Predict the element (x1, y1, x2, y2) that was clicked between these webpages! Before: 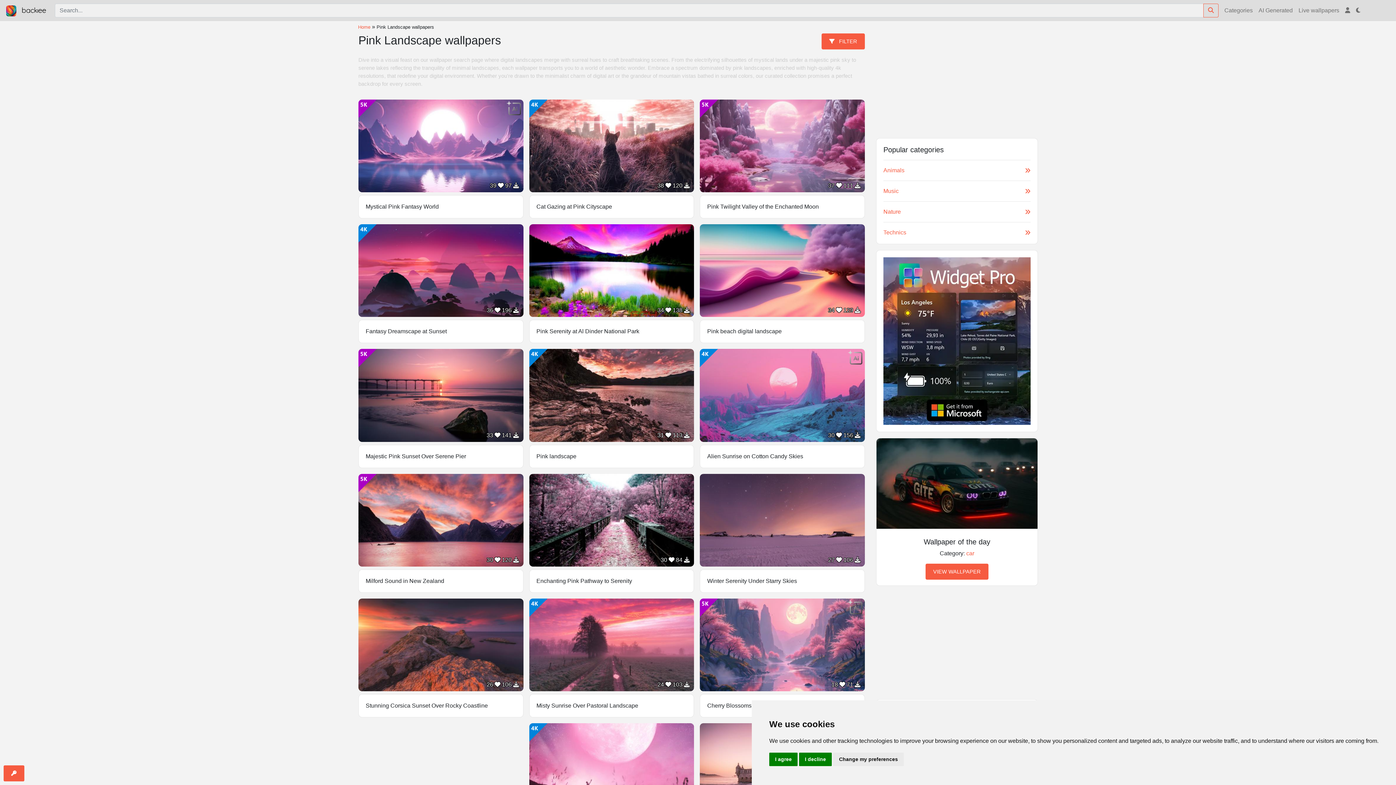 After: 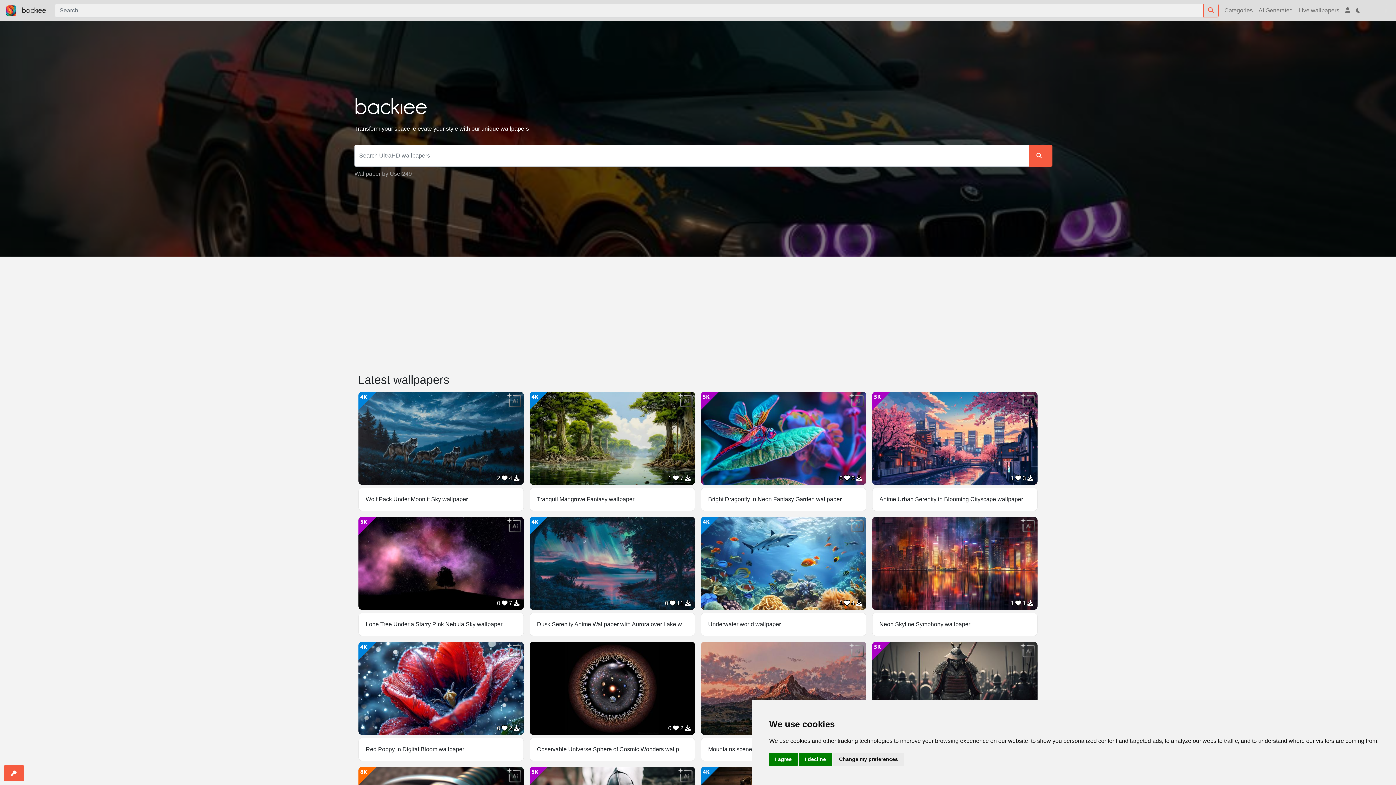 Action: label: Home bbox: (358, 24, 370, 29)